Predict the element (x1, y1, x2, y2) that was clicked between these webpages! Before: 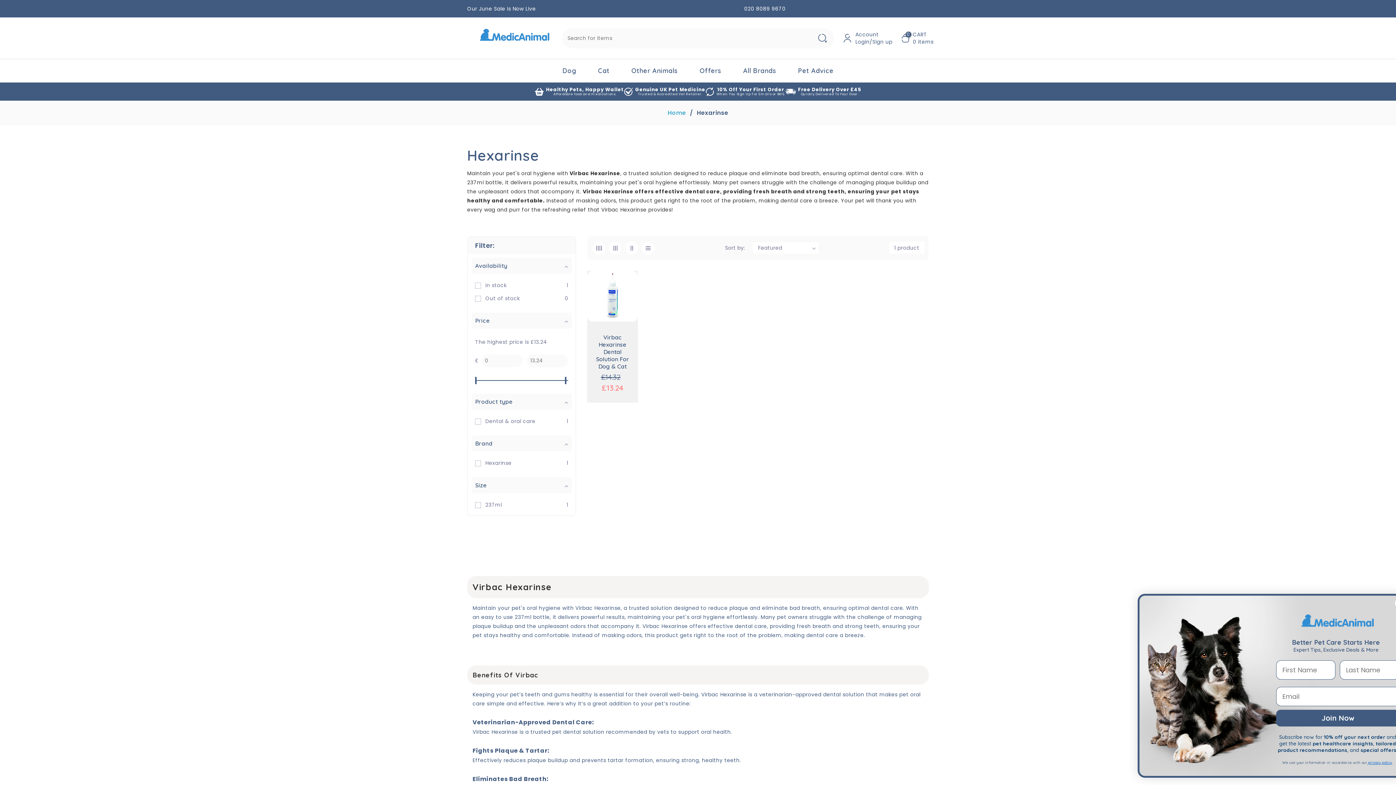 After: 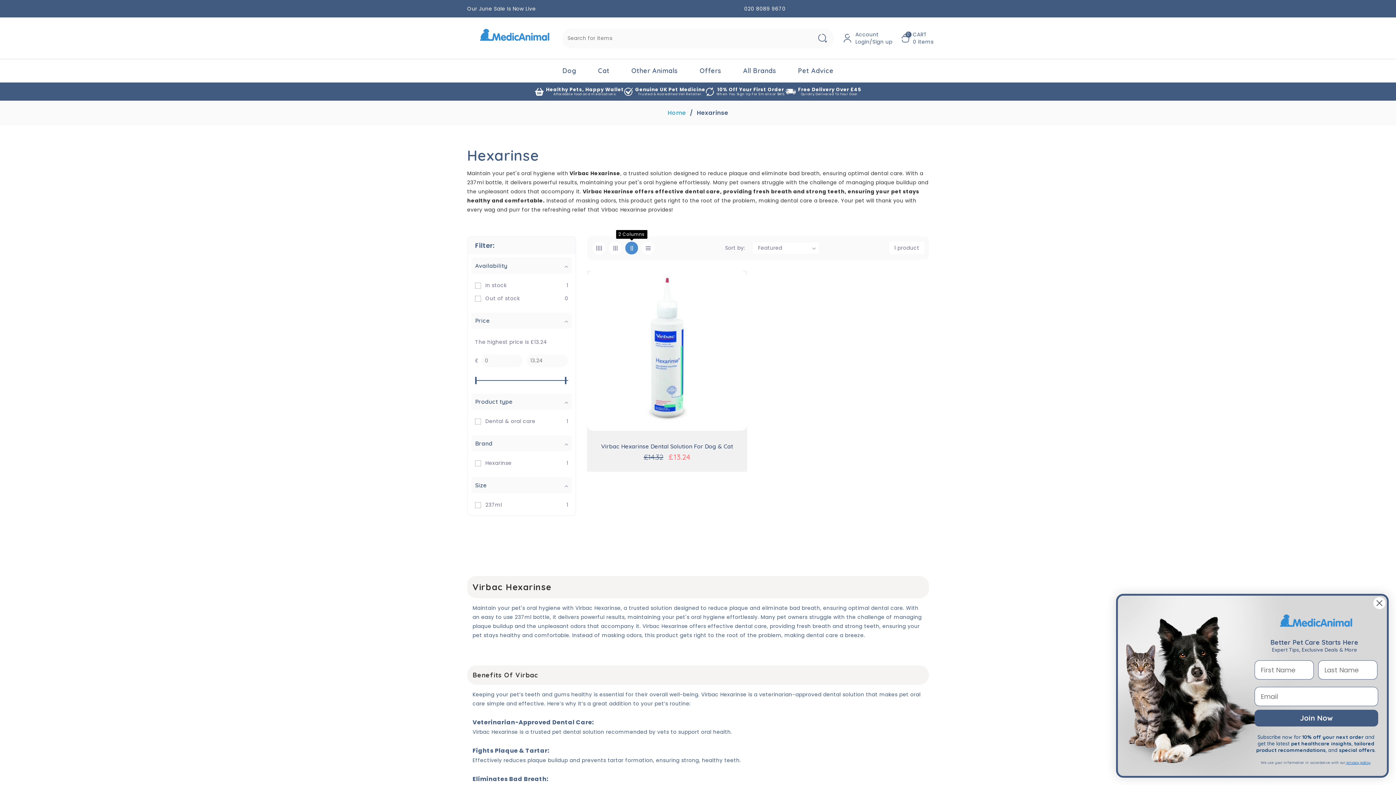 Action: bbox: (625, 241, 638, 254) label: Double column